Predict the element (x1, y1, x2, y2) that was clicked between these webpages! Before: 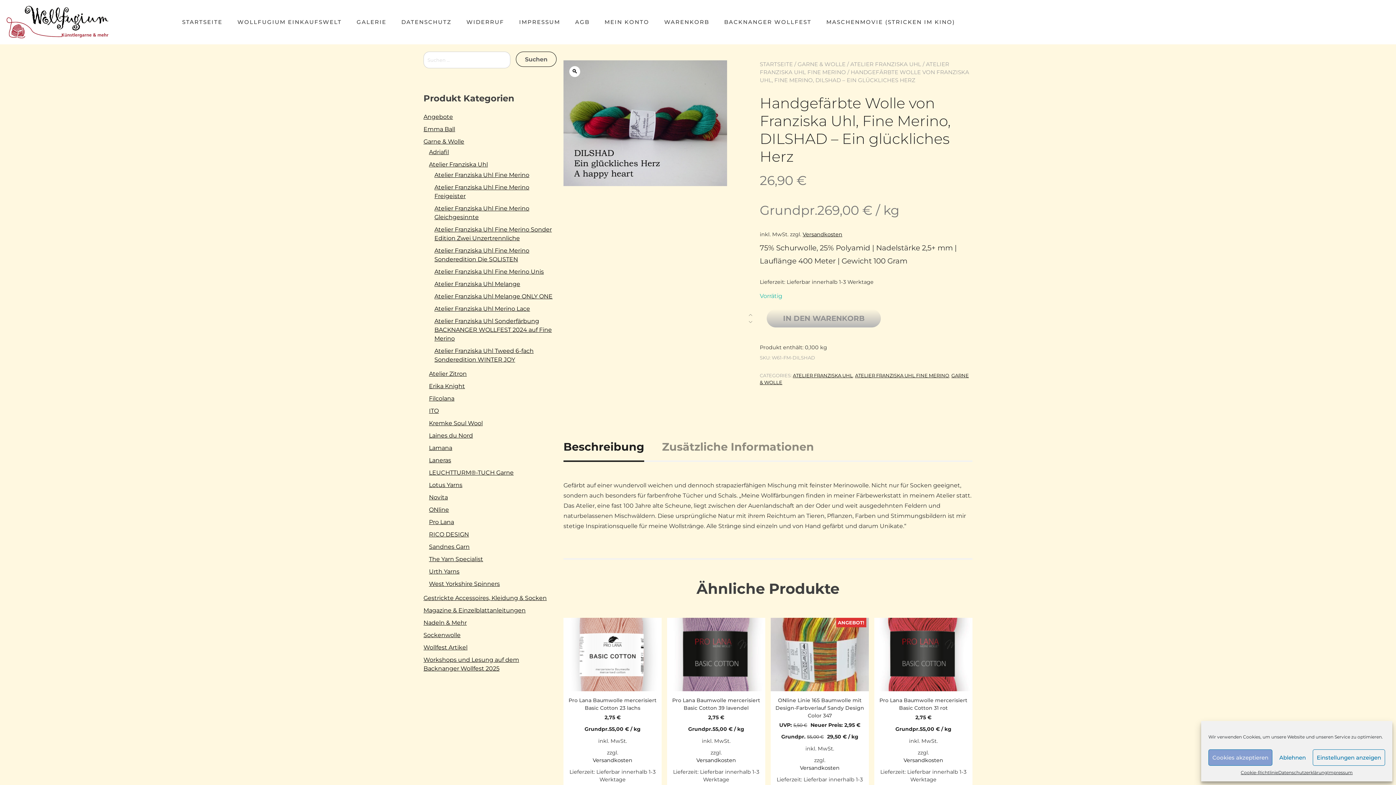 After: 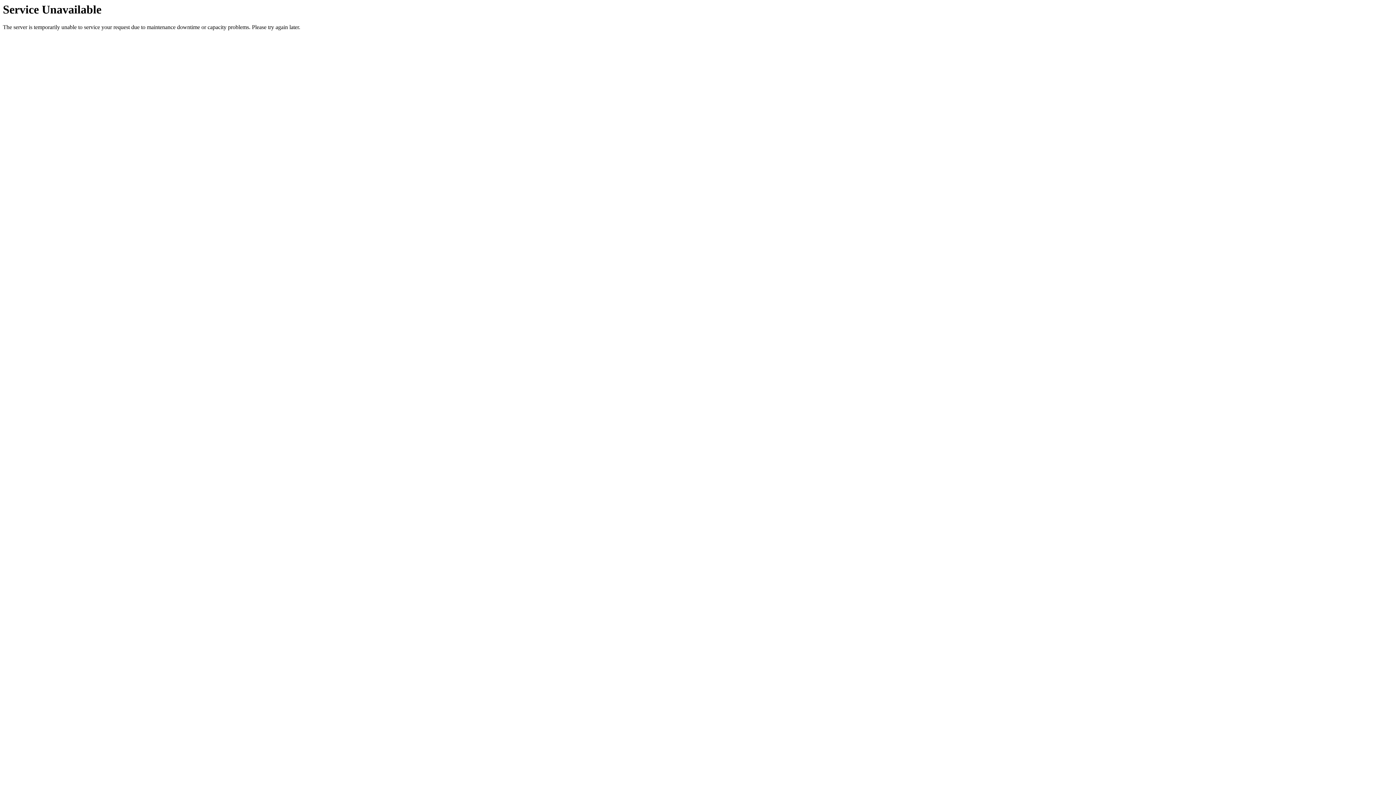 Action: bbox: (664, 18, 709, 26) label: WARENKORB